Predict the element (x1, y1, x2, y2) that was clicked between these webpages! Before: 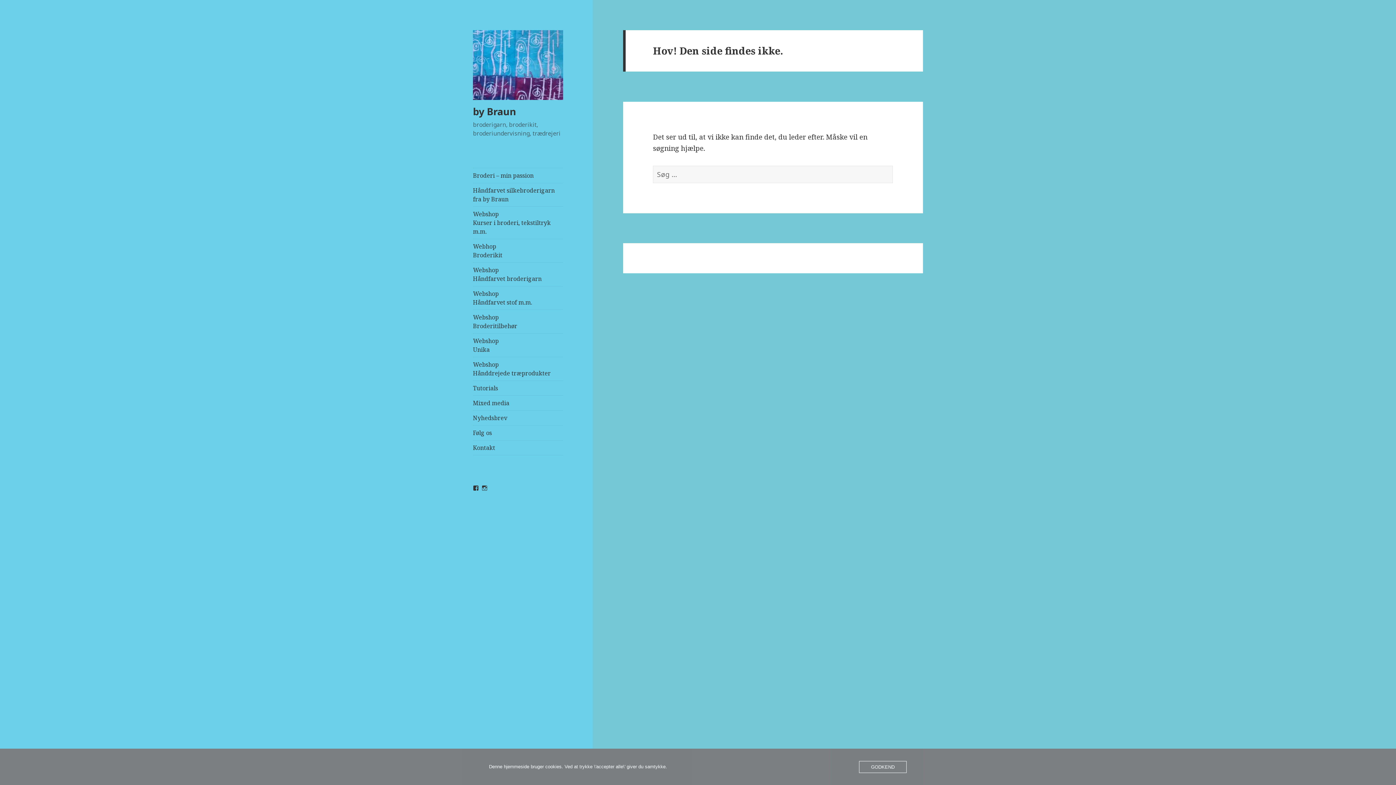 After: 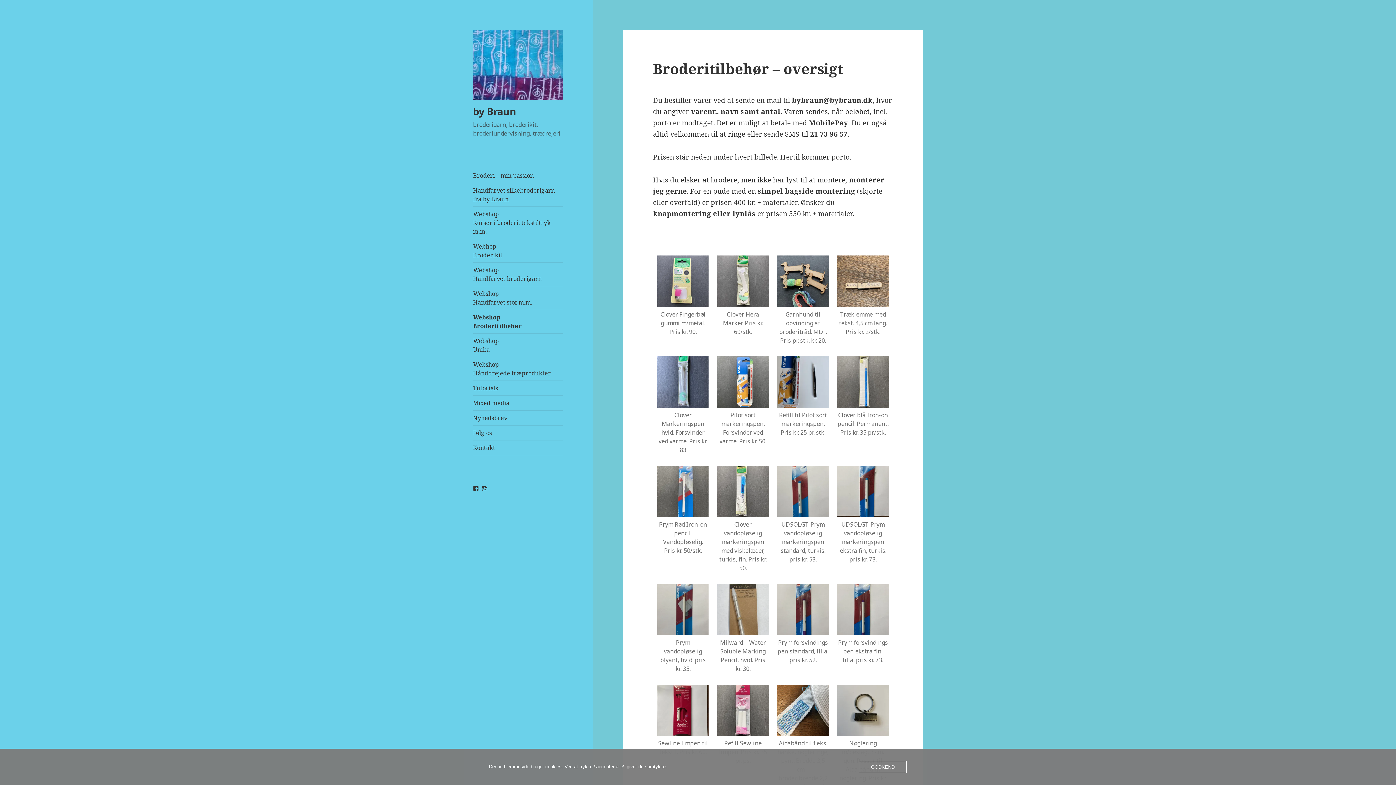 Action: bbox: (473, 310, 563, 333) label: Webshop
Broderitilbehør